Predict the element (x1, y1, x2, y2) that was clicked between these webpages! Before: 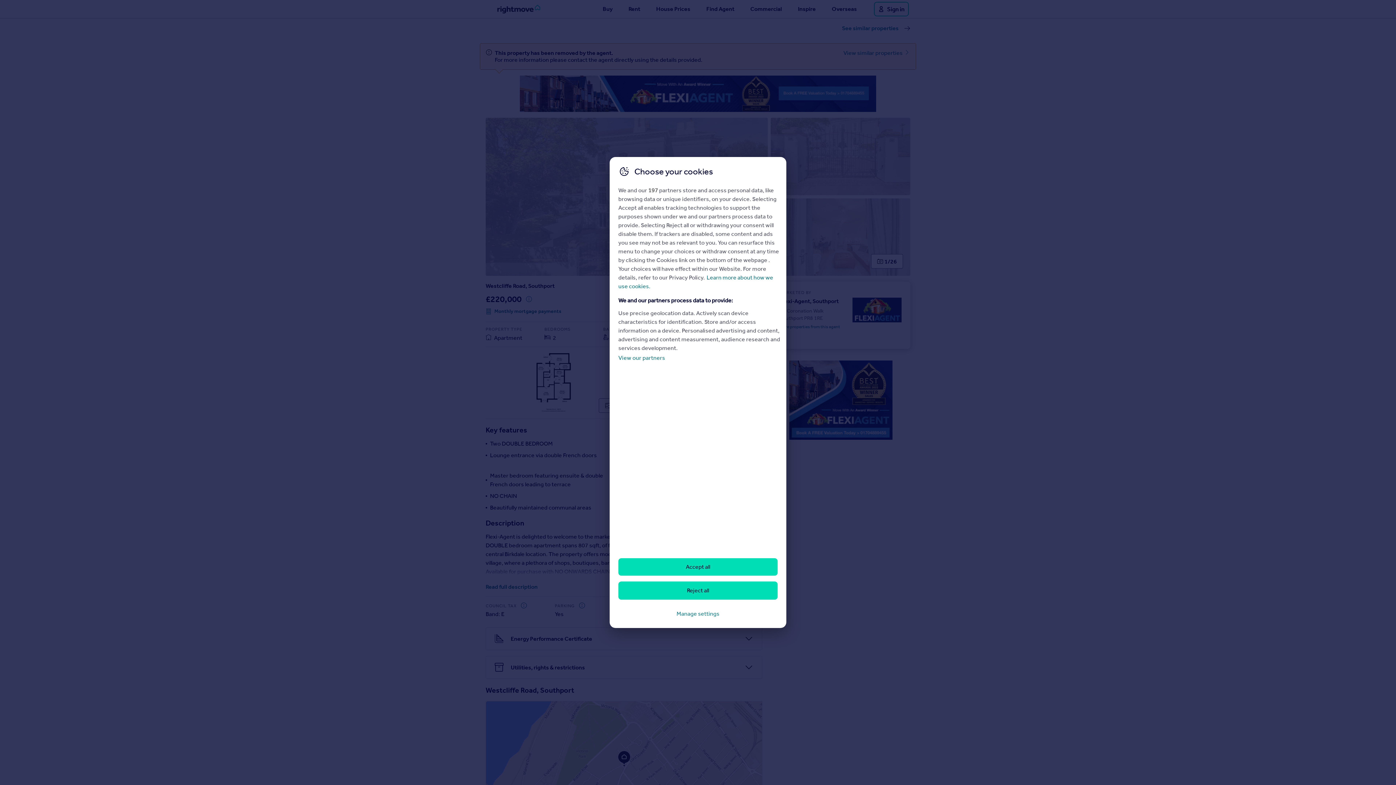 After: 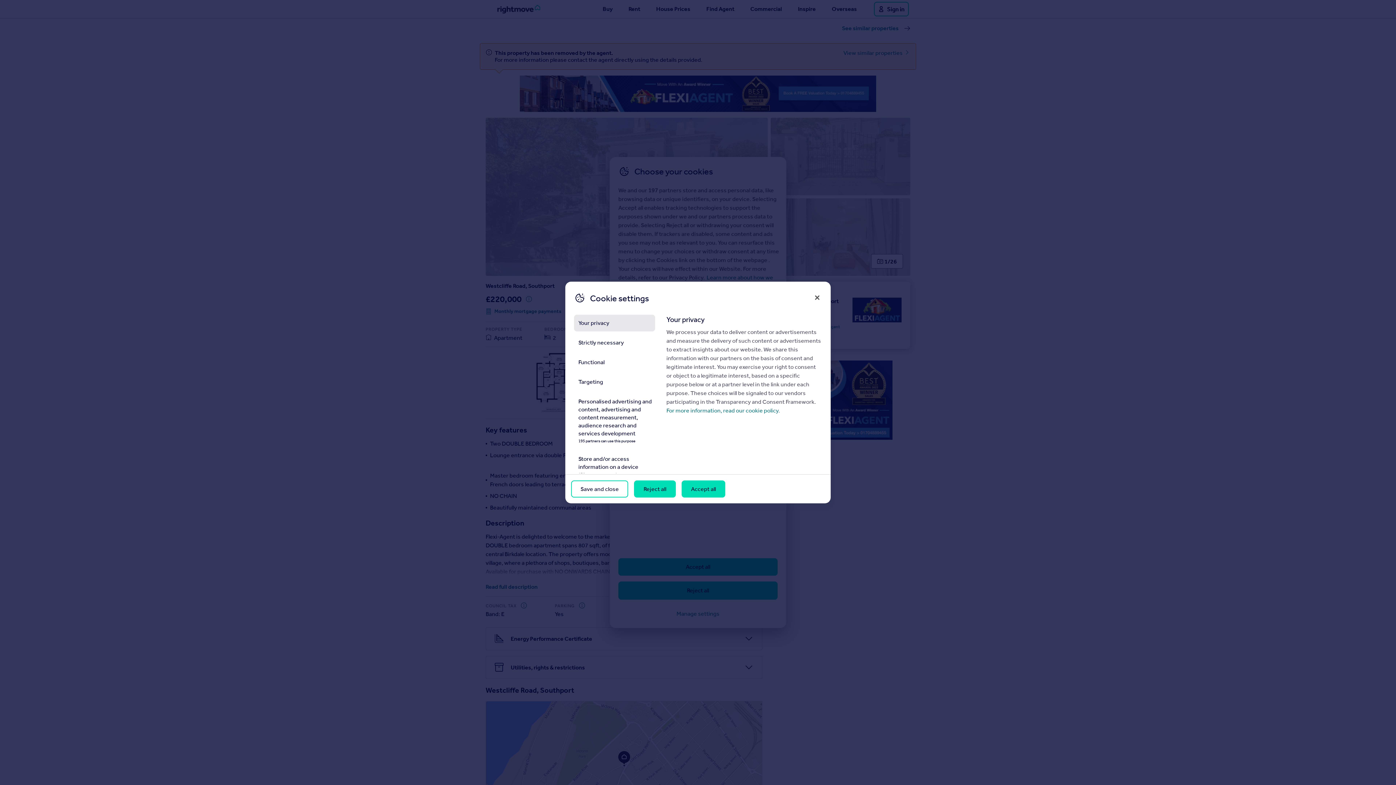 Action: bbox: (618, 605, 777, 622) label: Manage settings